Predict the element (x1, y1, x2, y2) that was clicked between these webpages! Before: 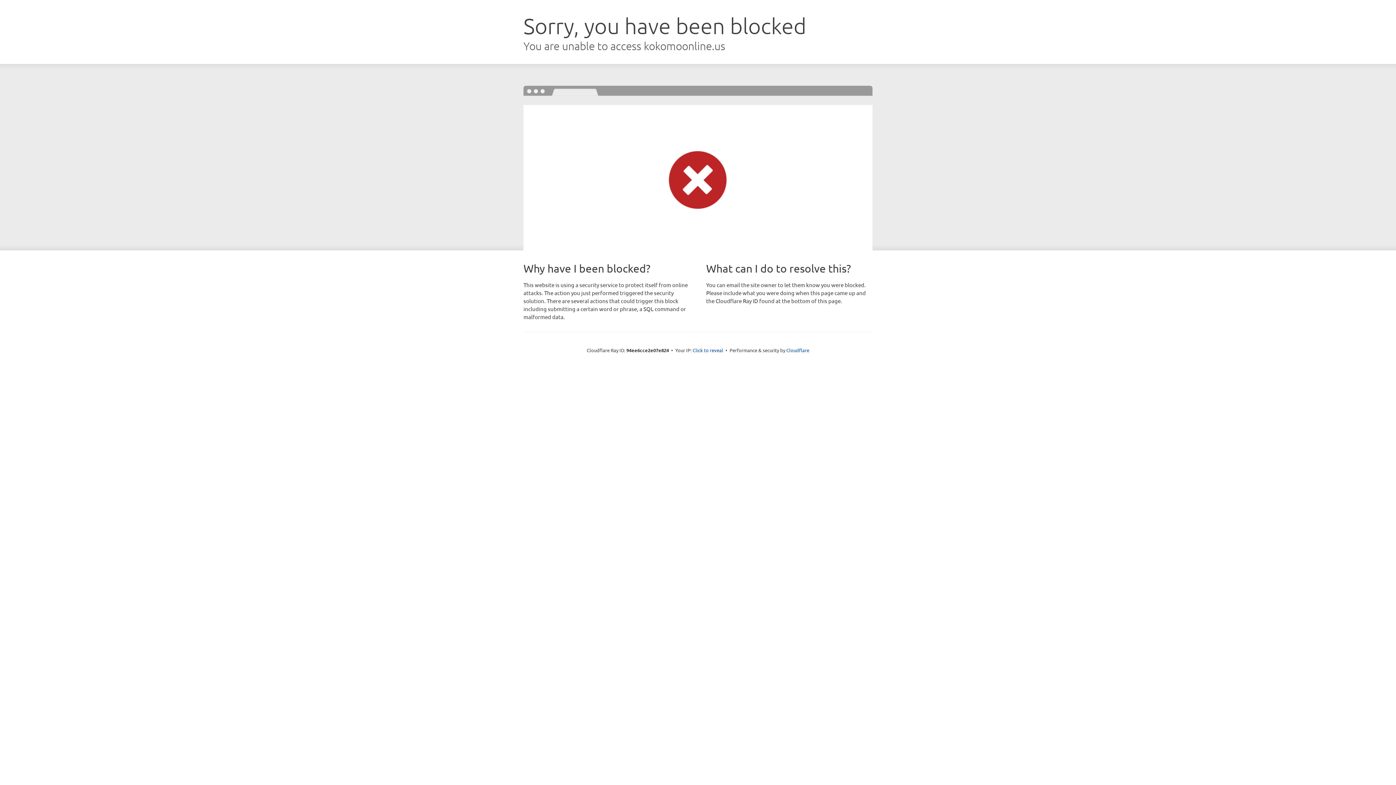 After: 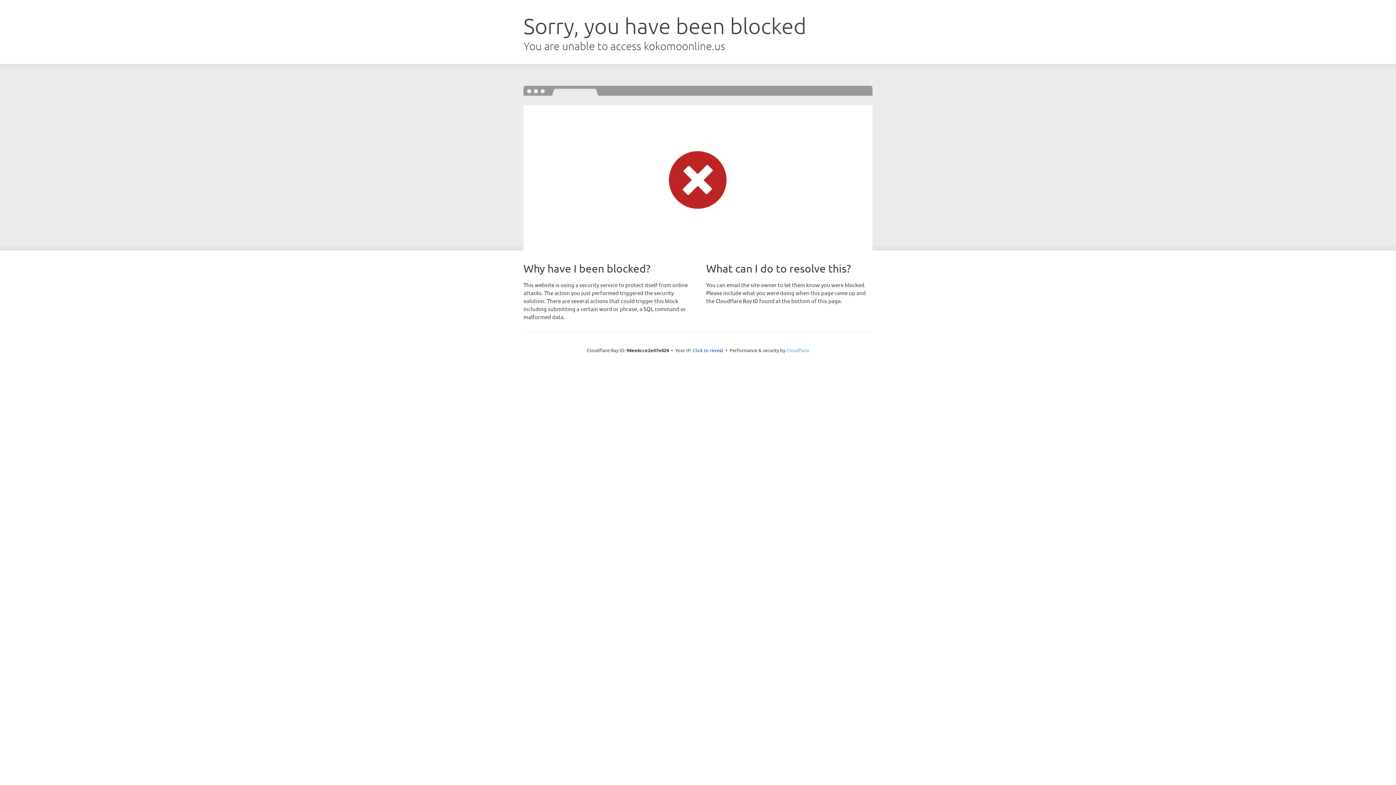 Action: bbox: (786, 347, 809, 353) label: Cloudflare